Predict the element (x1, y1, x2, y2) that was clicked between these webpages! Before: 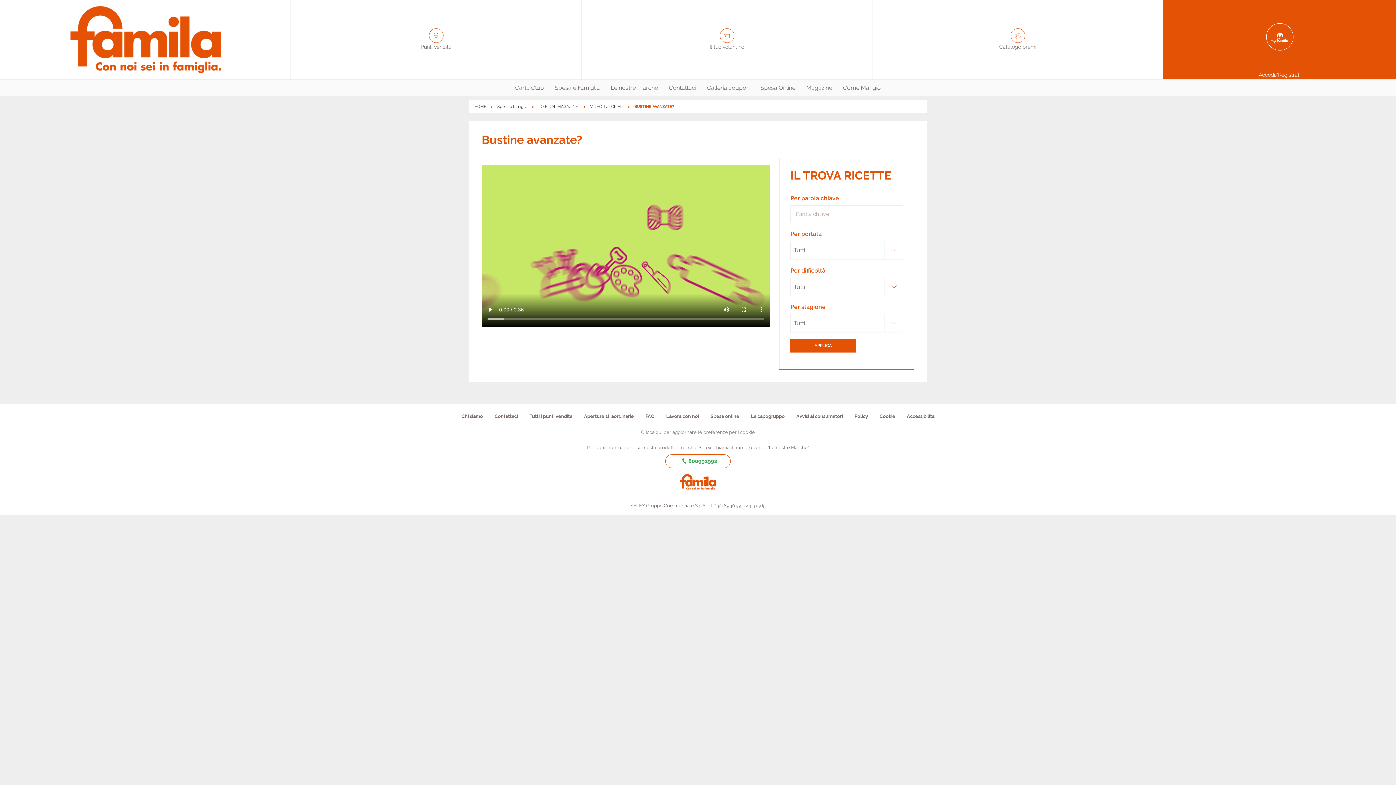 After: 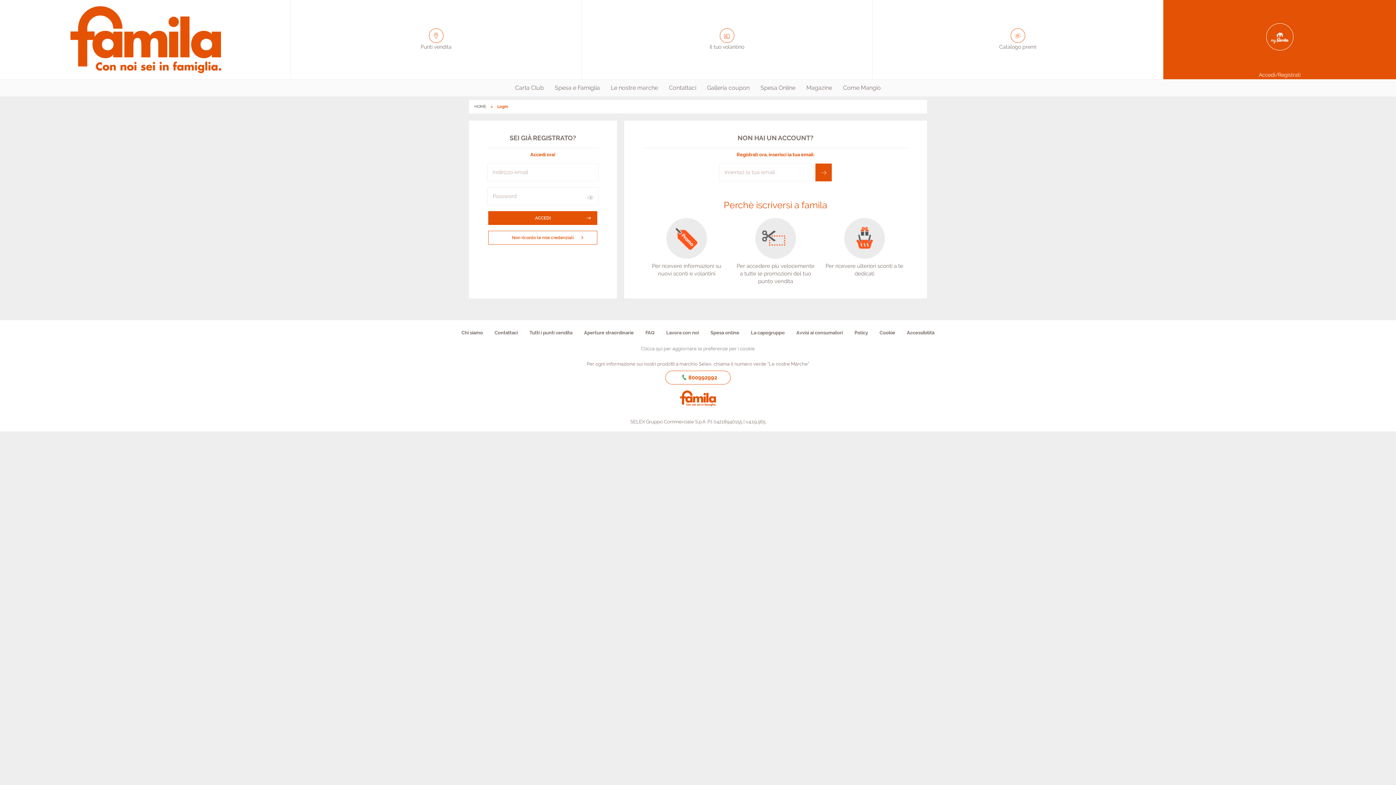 Action: bbox: (1163, 0, 1396, 79) label: Accedi/Registrati